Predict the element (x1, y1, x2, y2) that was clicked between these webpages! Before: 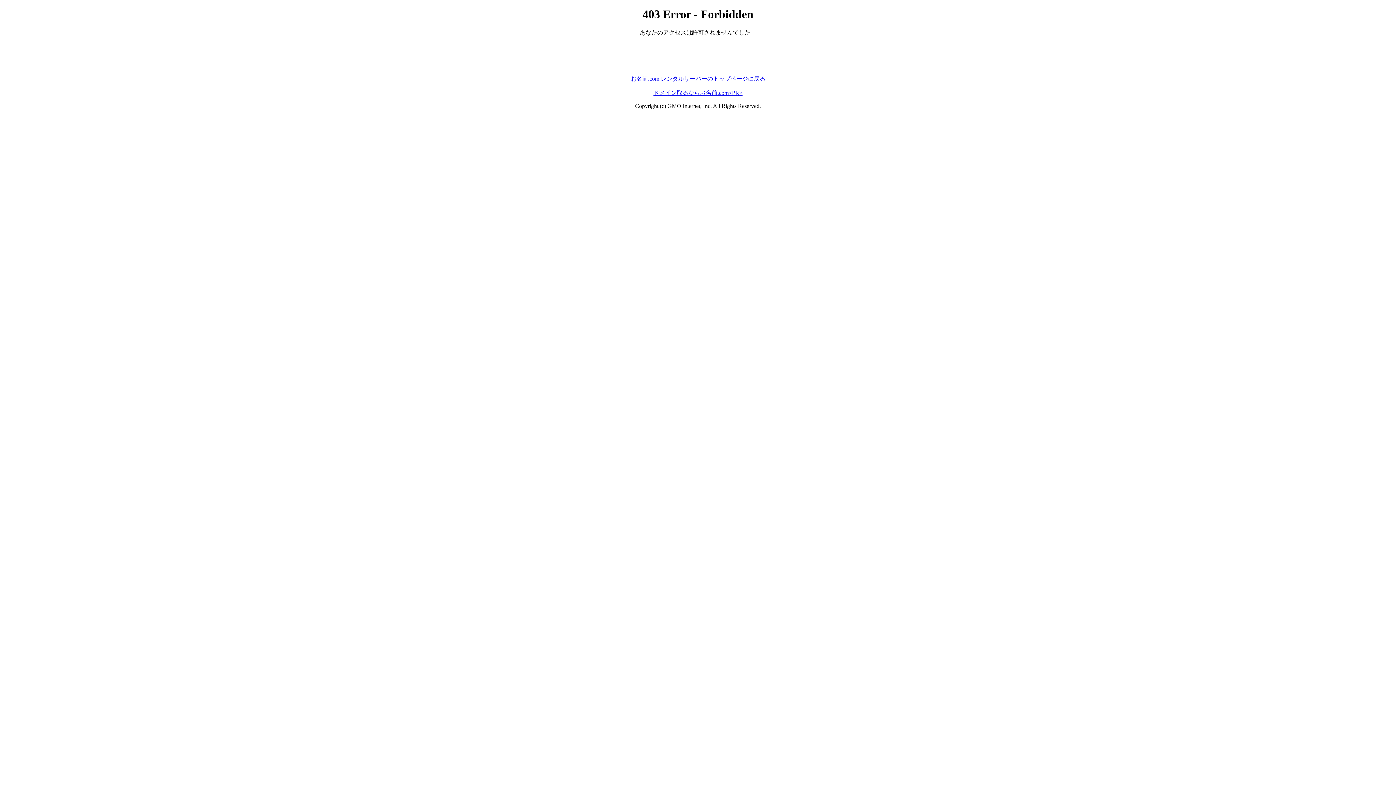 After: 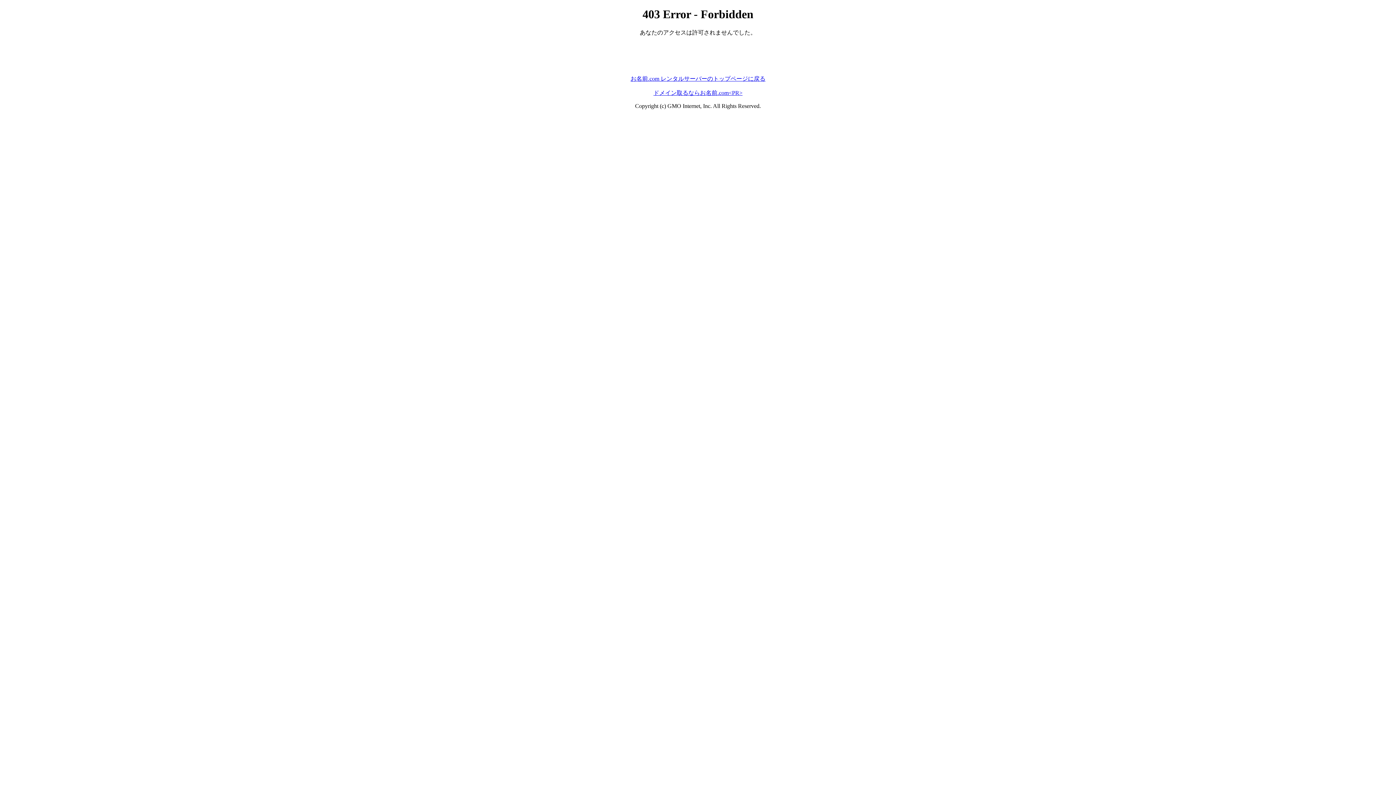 Action: bbox: (630, 75, 765, 81) label: お名前.com レンタルサーバーのトップページに戻る